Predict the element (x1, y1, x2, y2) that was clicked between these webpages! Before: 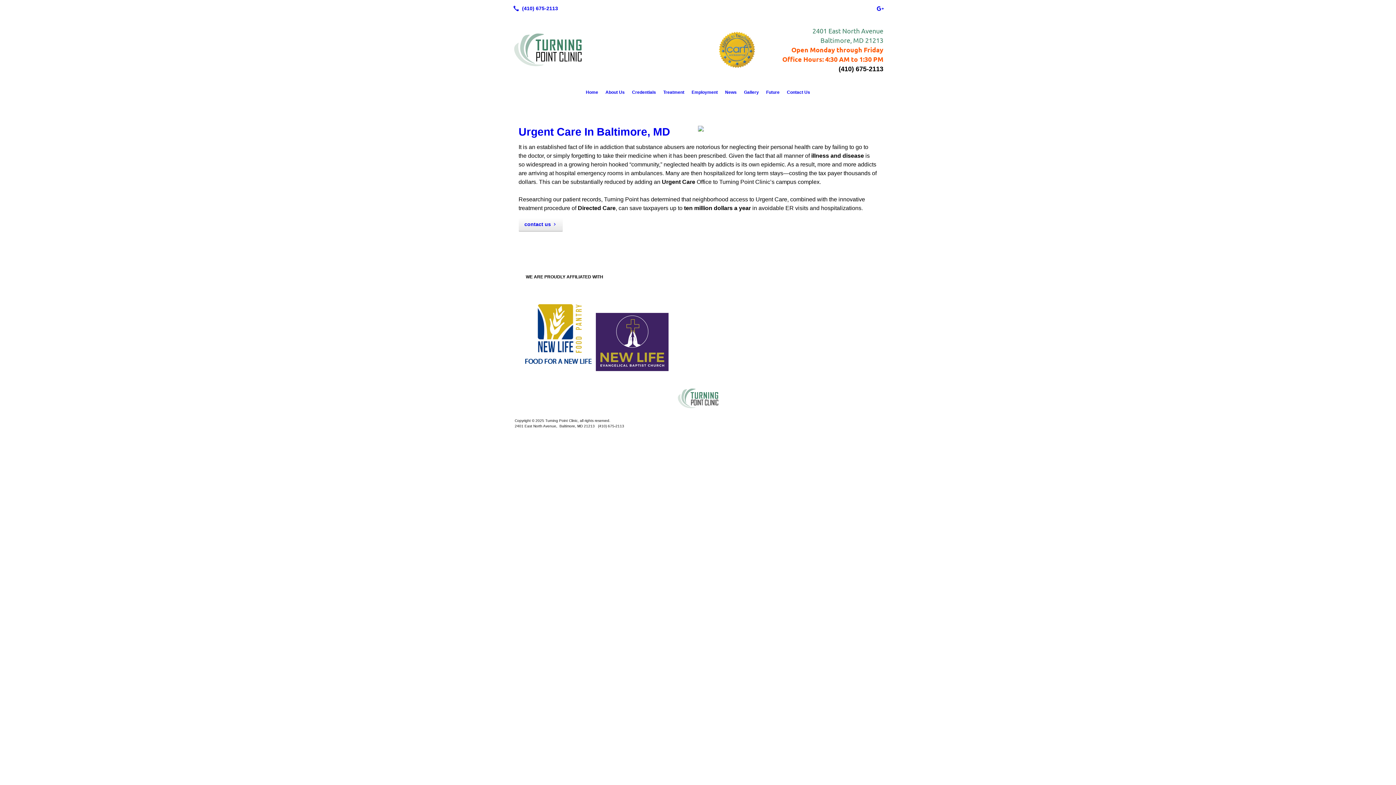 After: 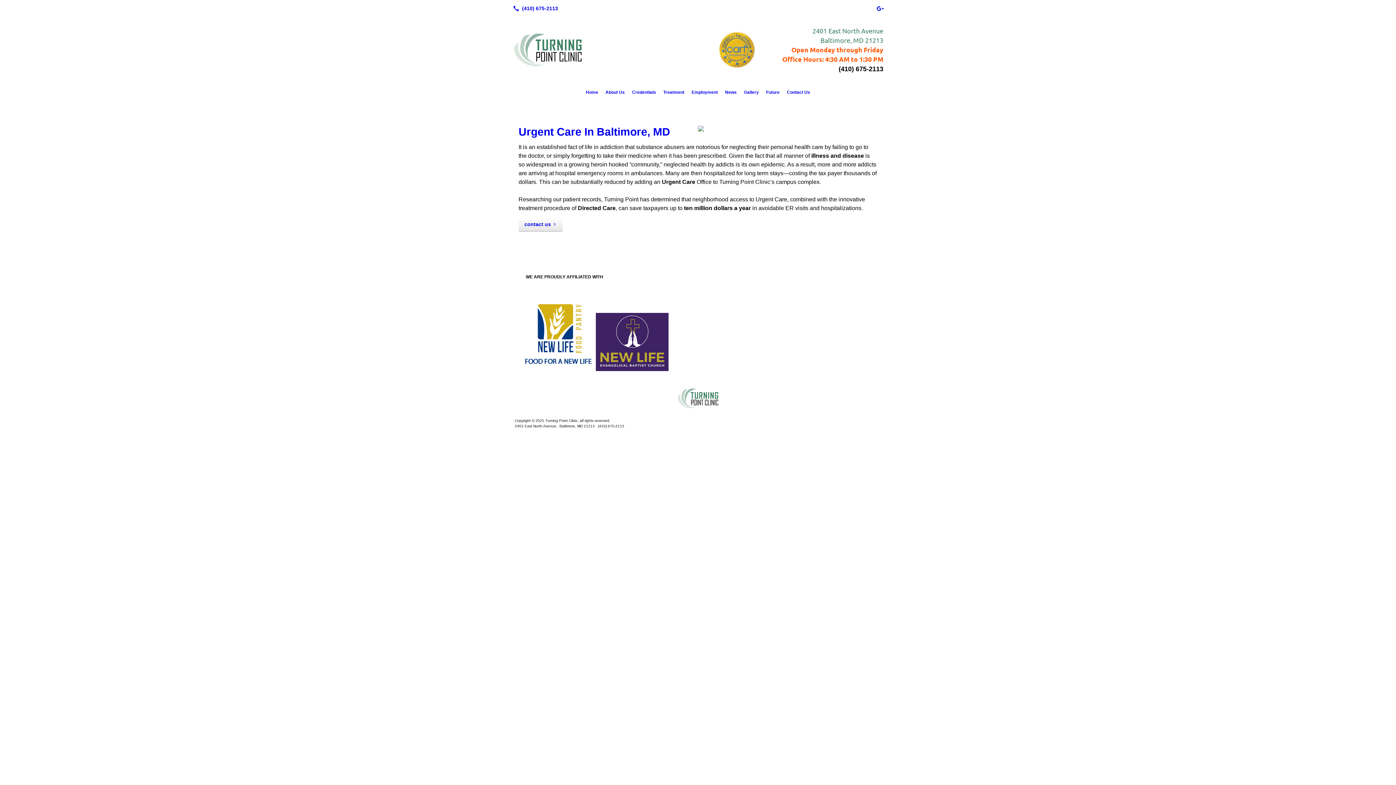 Action: label: Future bbox: (762, 86, 783, 98)